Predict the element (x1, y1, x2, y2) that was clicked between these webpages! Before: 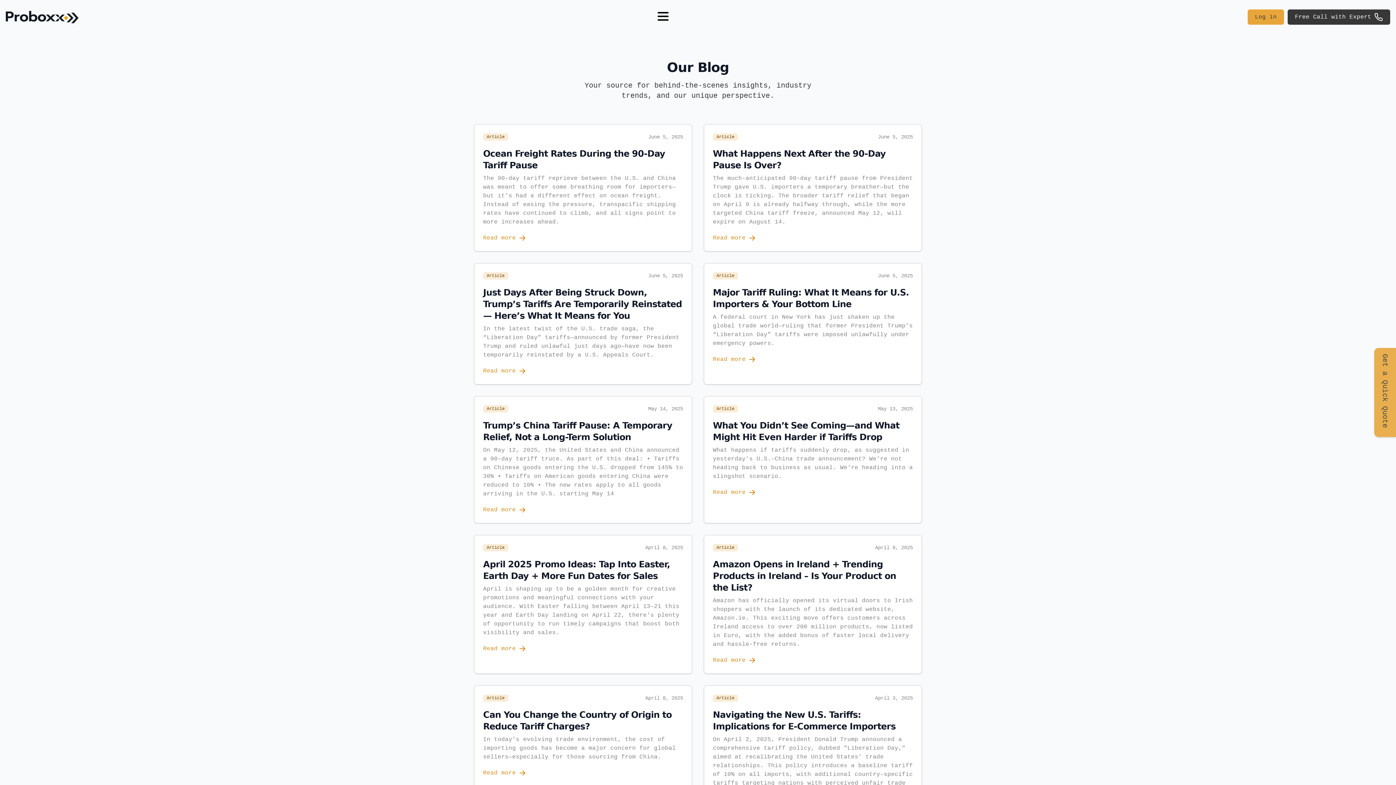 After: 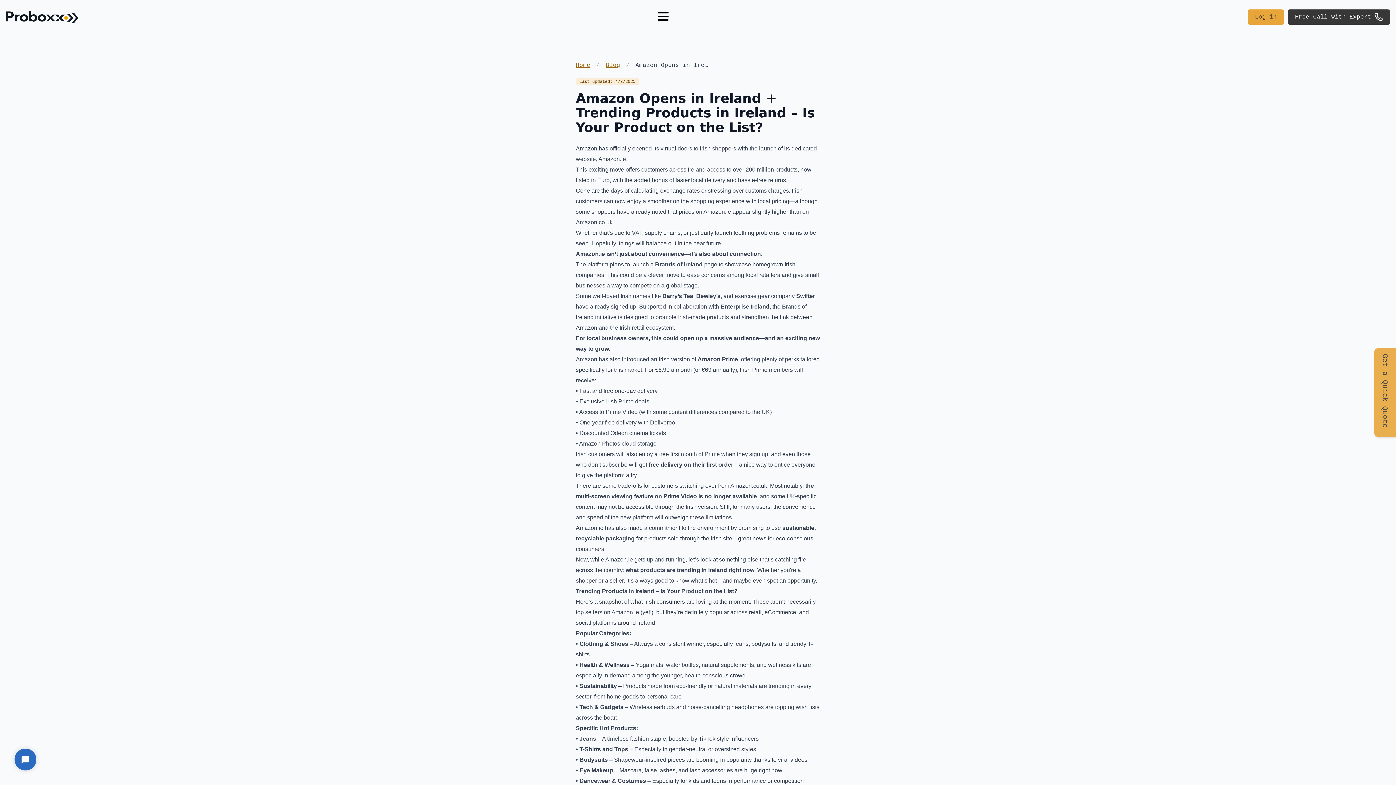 Action: bbox: (713, 559, 896, 593) label: Amazon Opens in Ireland + Trending Products in Ireland – Is Your Product on the List?